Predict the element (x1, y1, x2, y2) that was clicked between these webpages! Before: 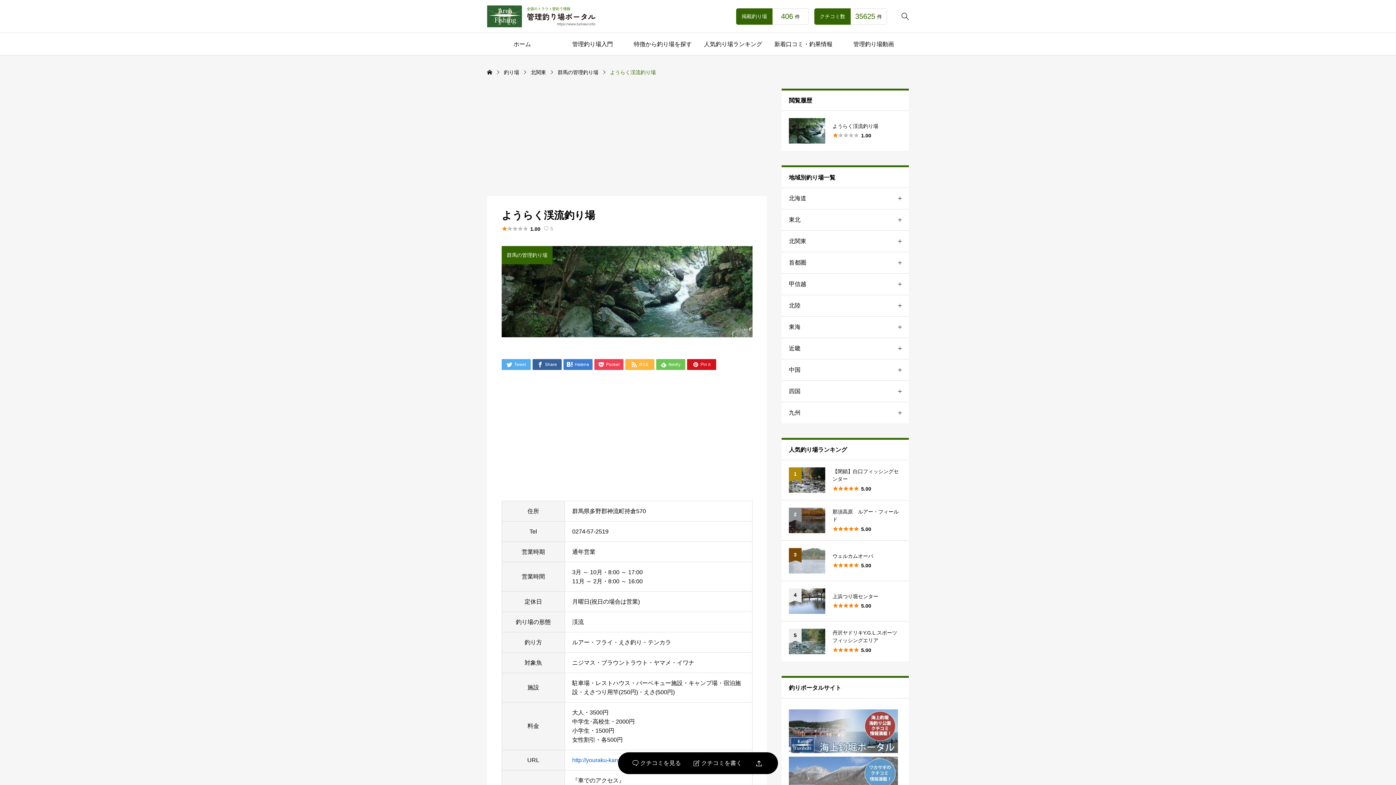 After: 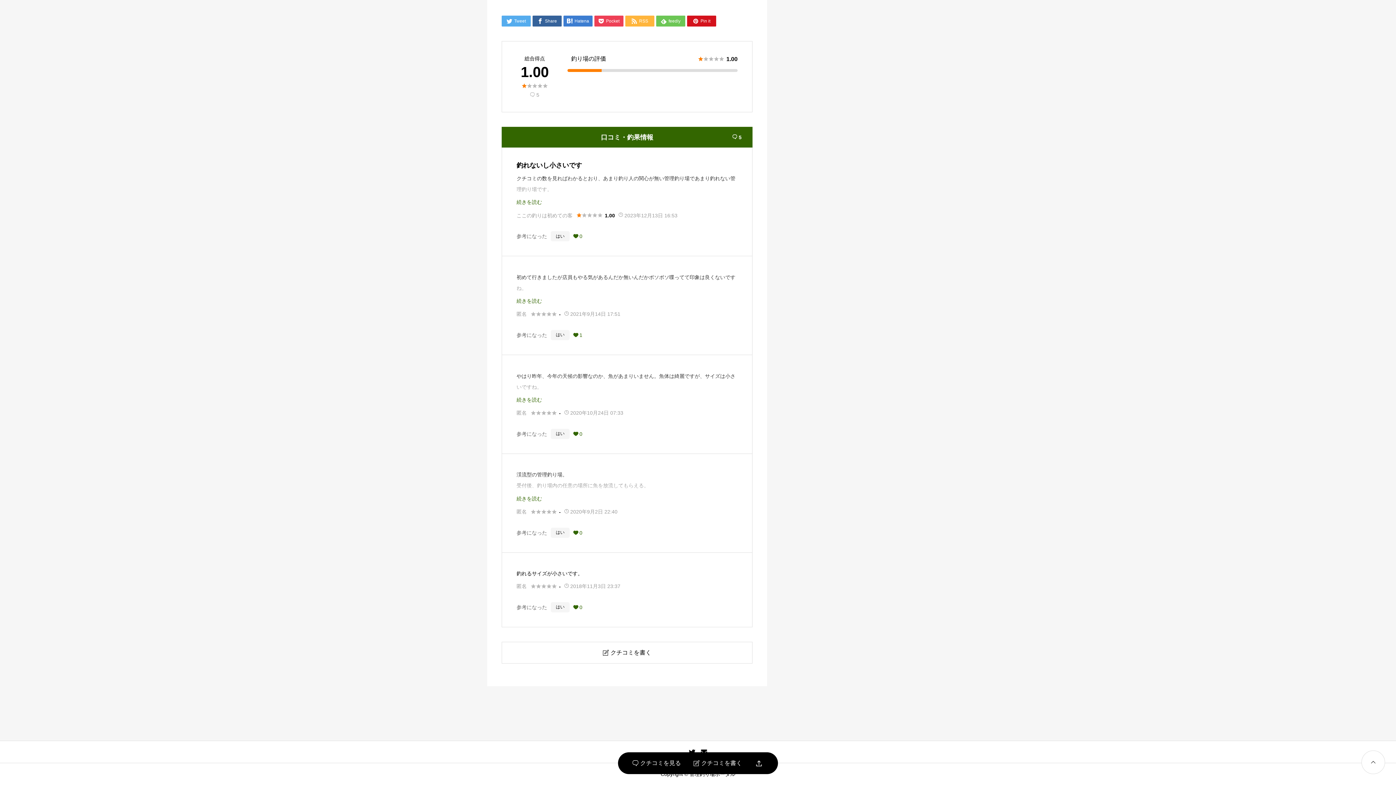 Action: label: 




1.00 bbox: (501, 225, 540, 231)